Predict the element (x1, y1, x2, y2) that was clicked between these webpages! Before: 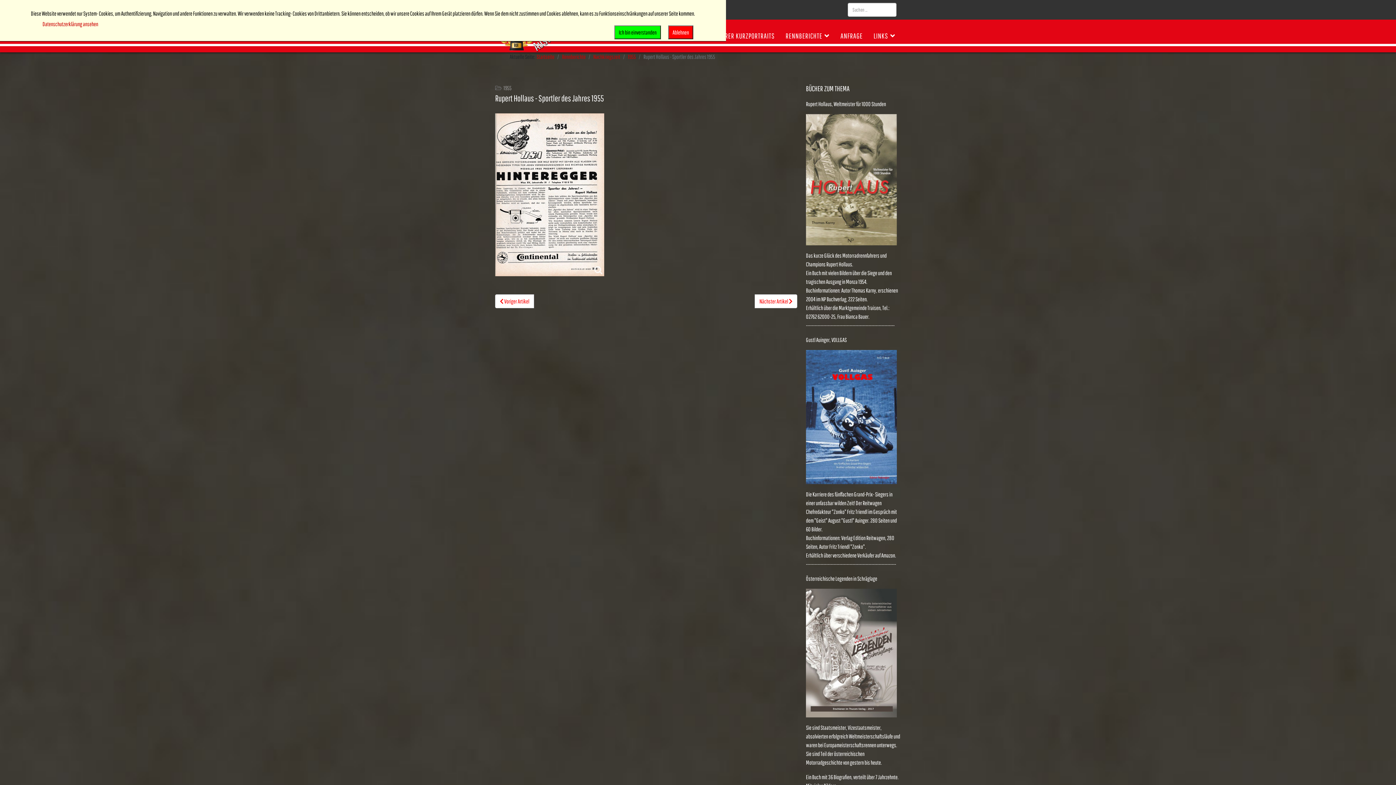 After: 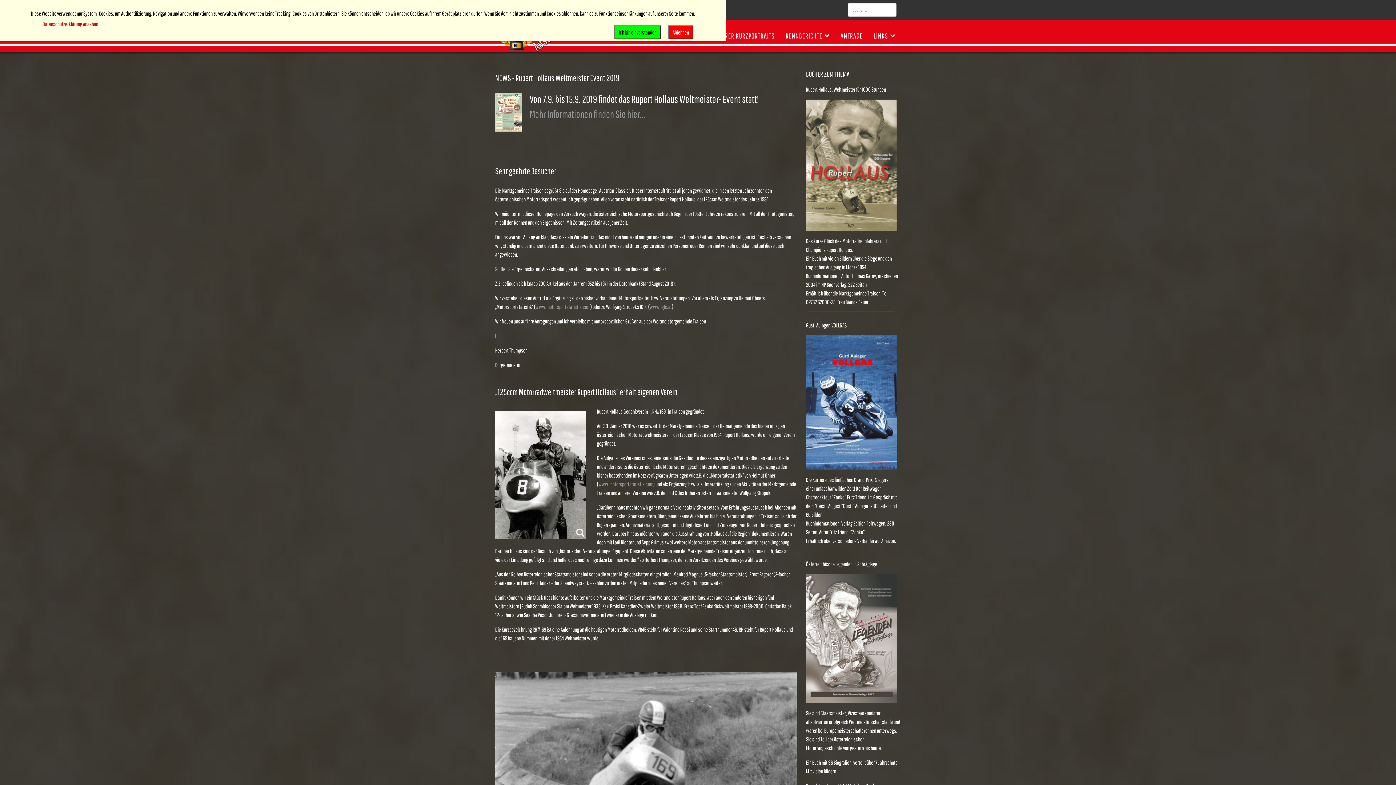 Action: bbox: (536, 53, 554, 60) label: Startseite